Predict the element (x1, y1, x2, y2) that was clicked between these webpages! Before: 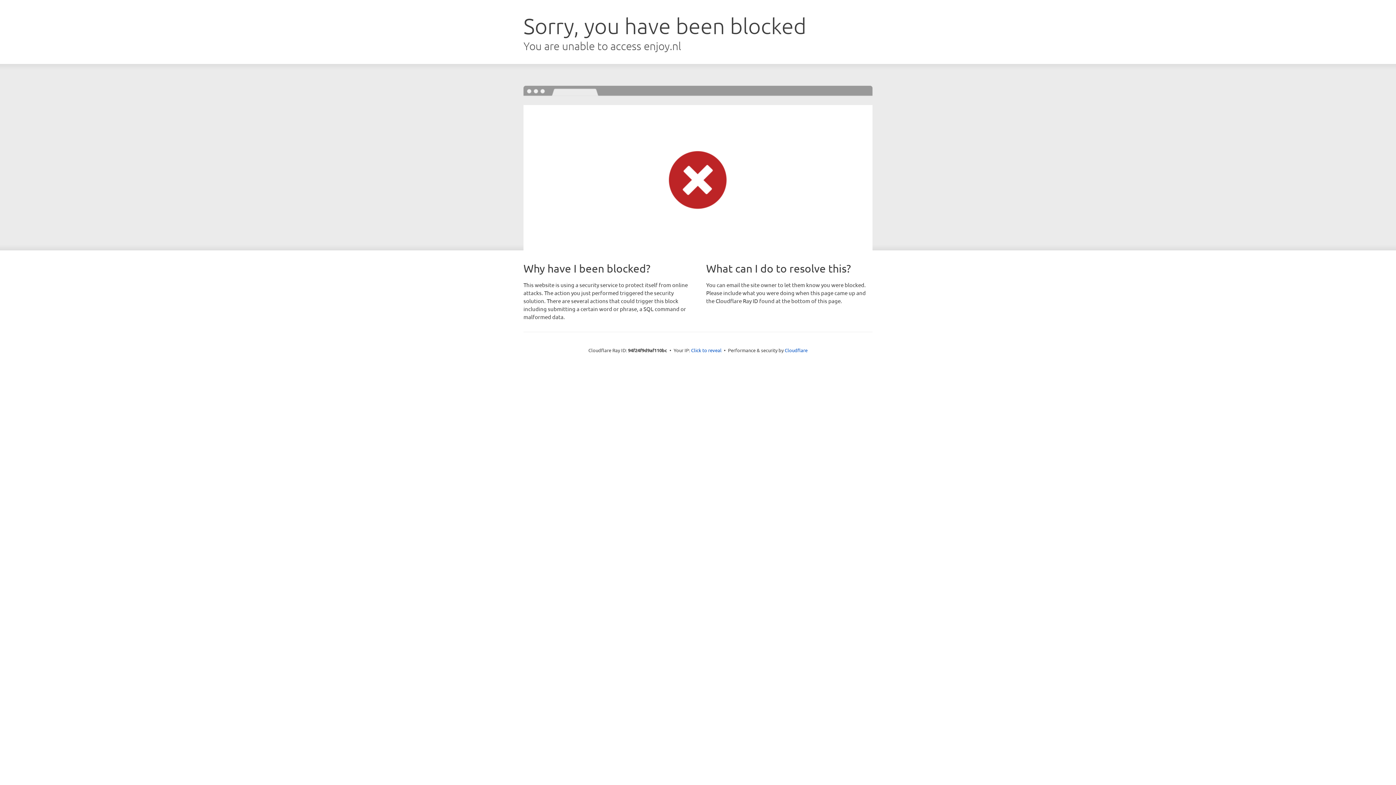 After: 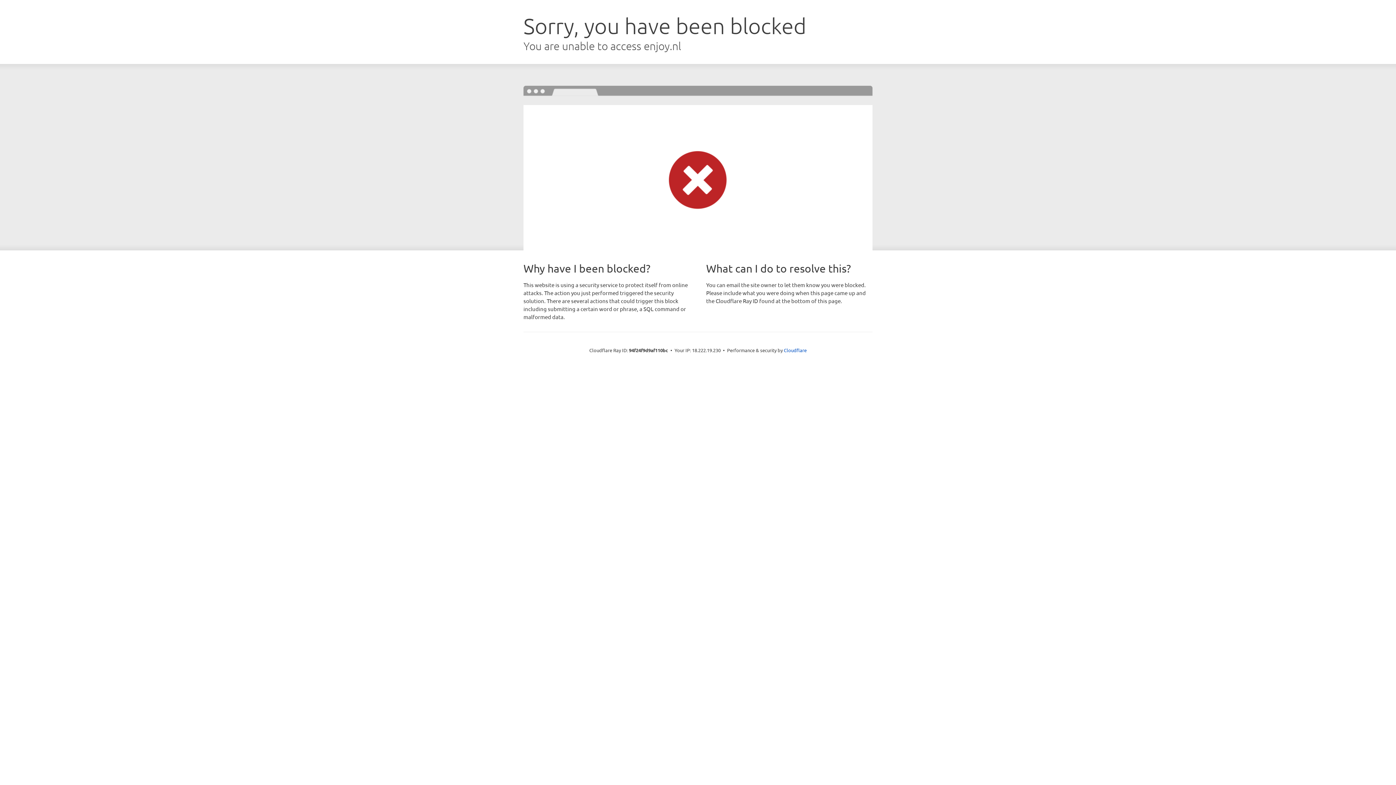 Action: bbox: (691, 346, 721, 353) label: Click to reveal